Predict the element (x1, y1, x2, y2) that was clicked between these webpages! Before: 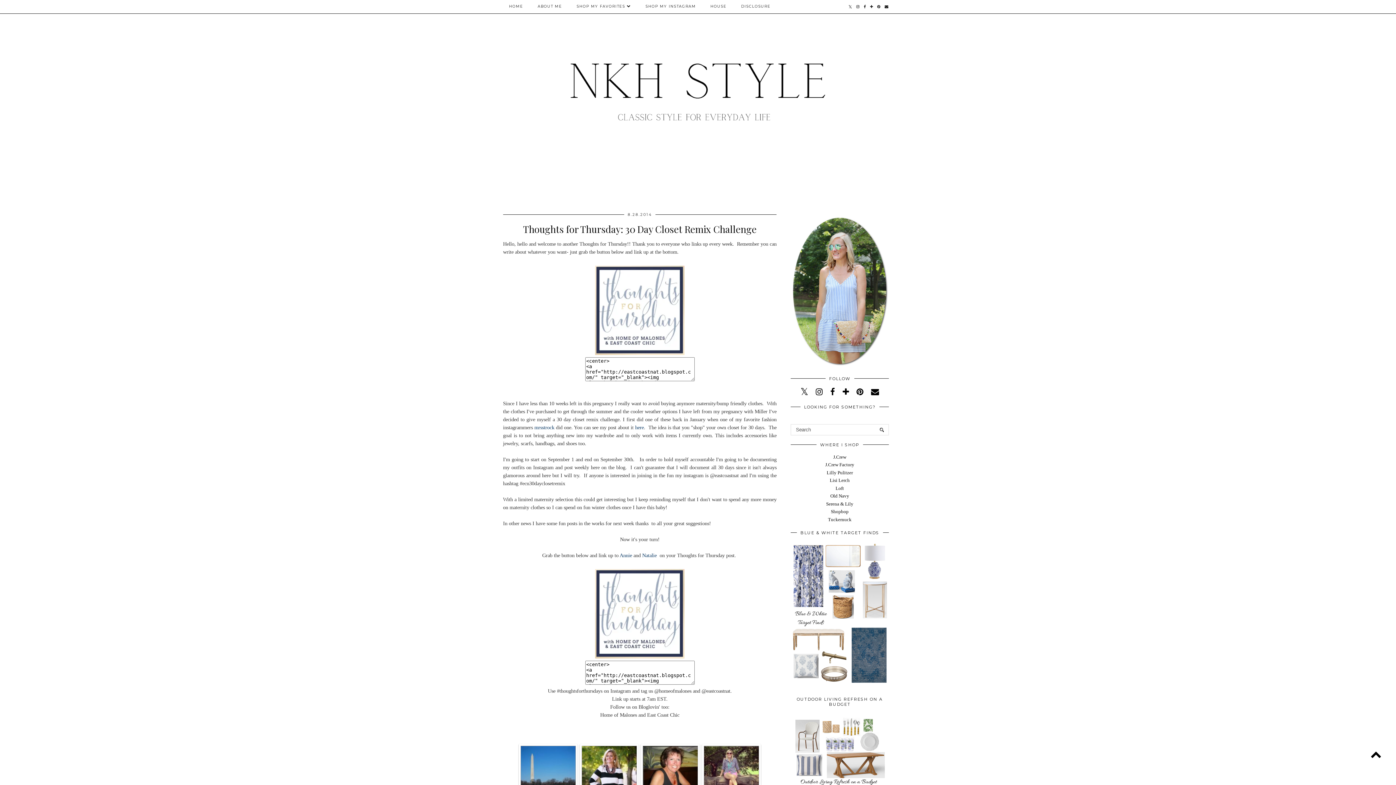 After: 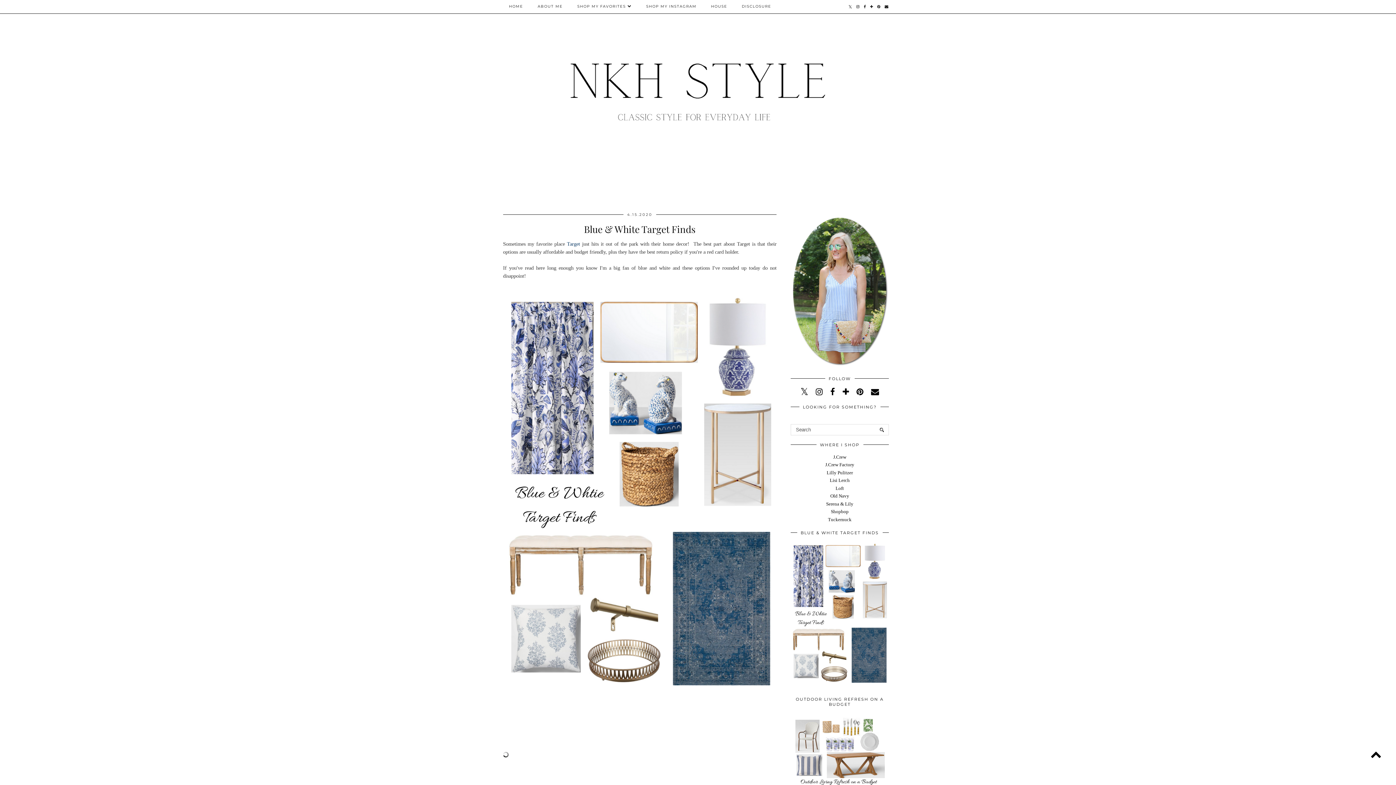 Action: bbox: (790, 683, 889, 689)